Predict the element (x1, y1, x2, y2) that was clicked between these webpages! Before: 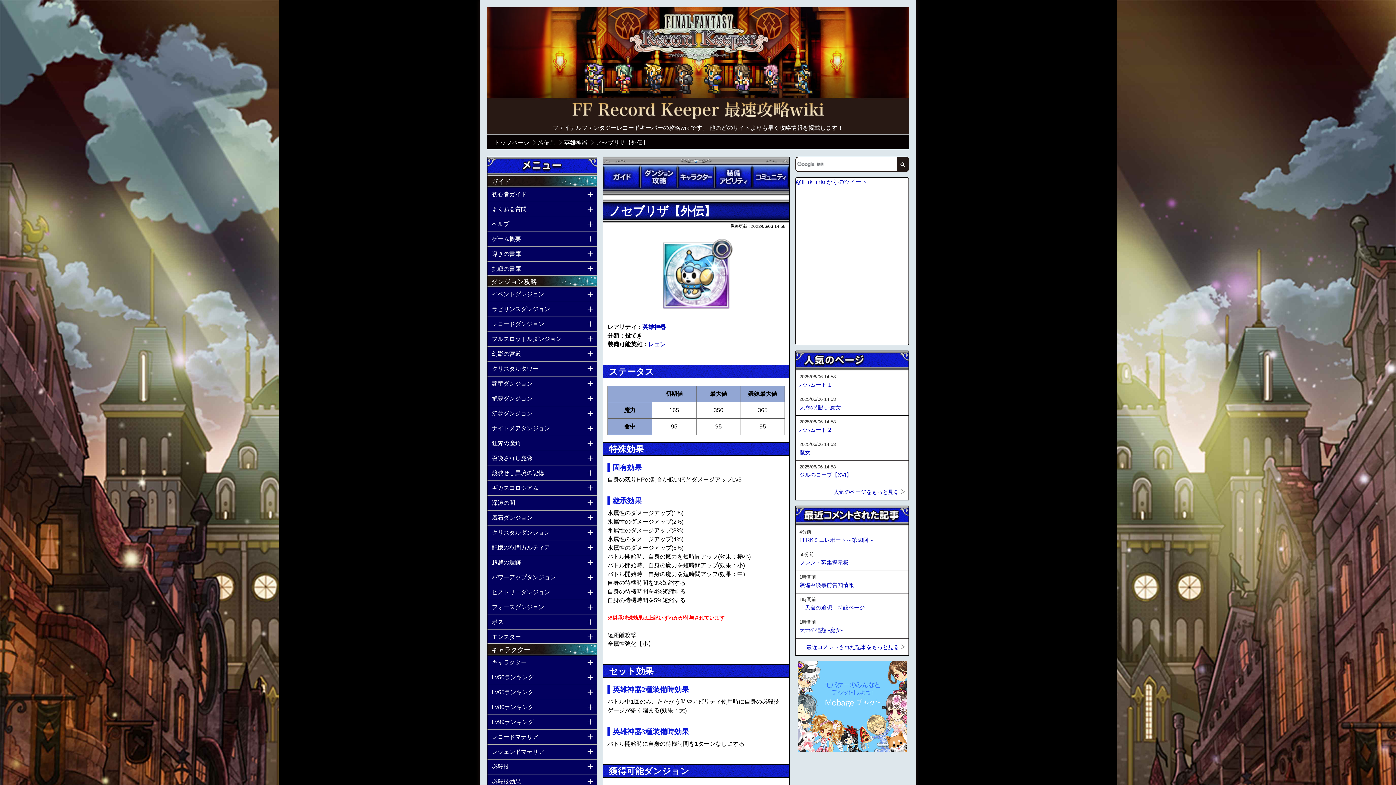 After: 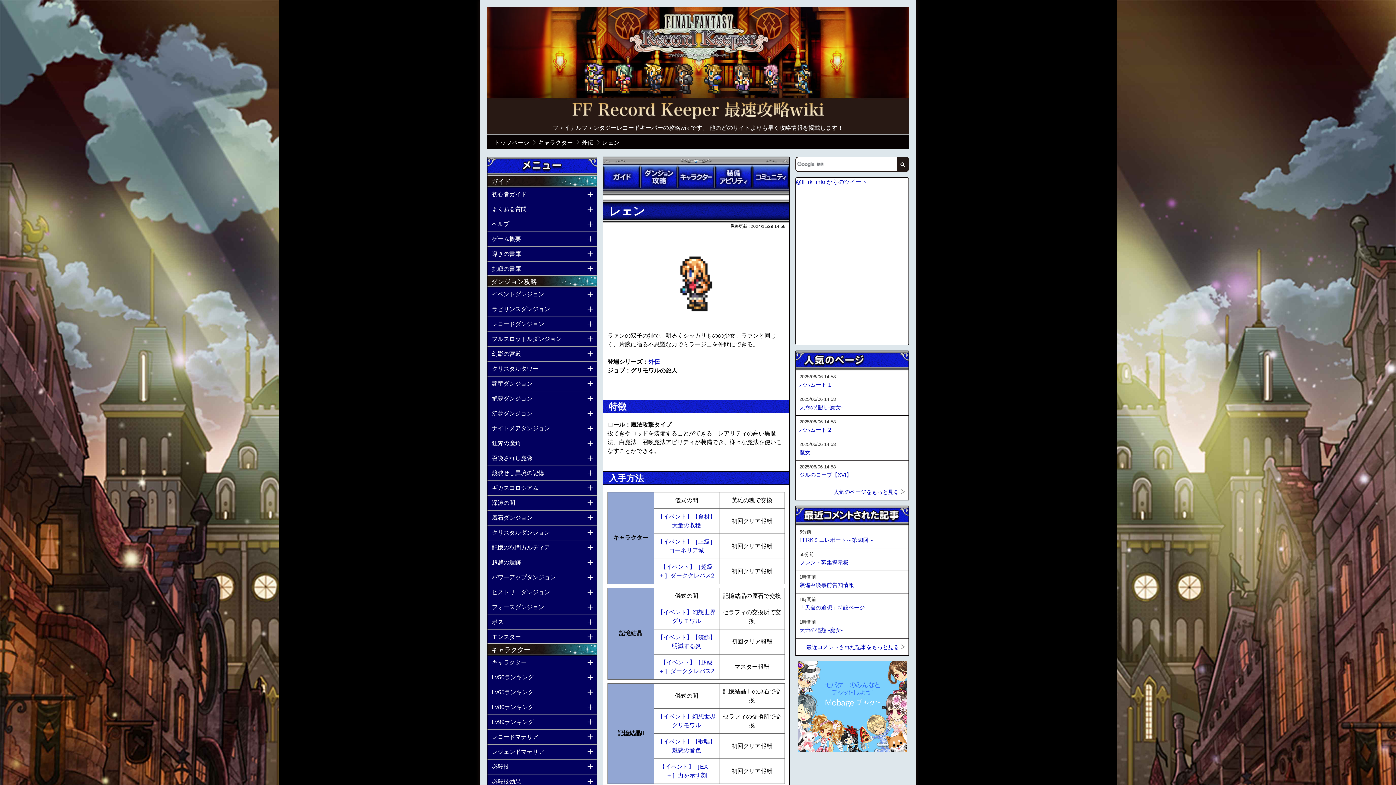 Action: bbox: (648, 341, 665, 347) label: レェン